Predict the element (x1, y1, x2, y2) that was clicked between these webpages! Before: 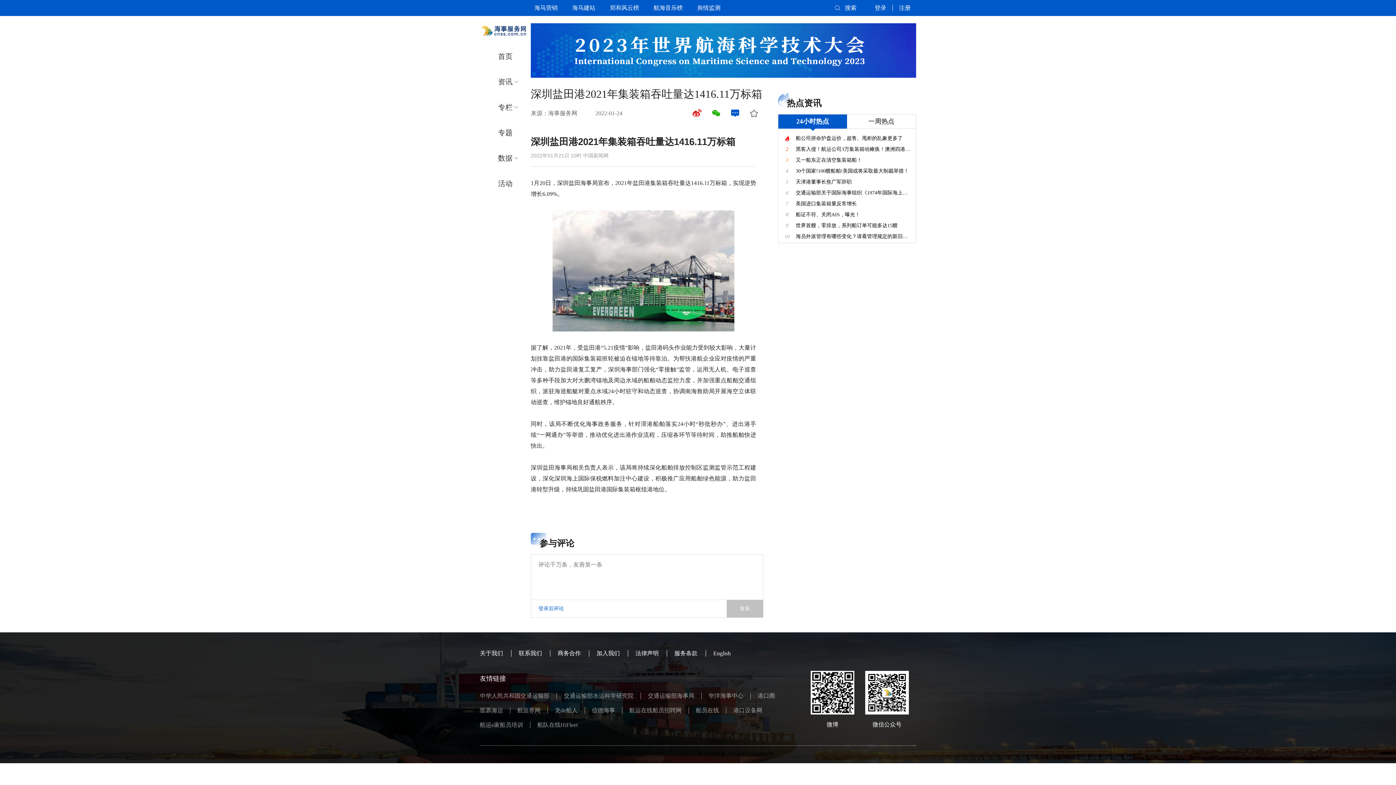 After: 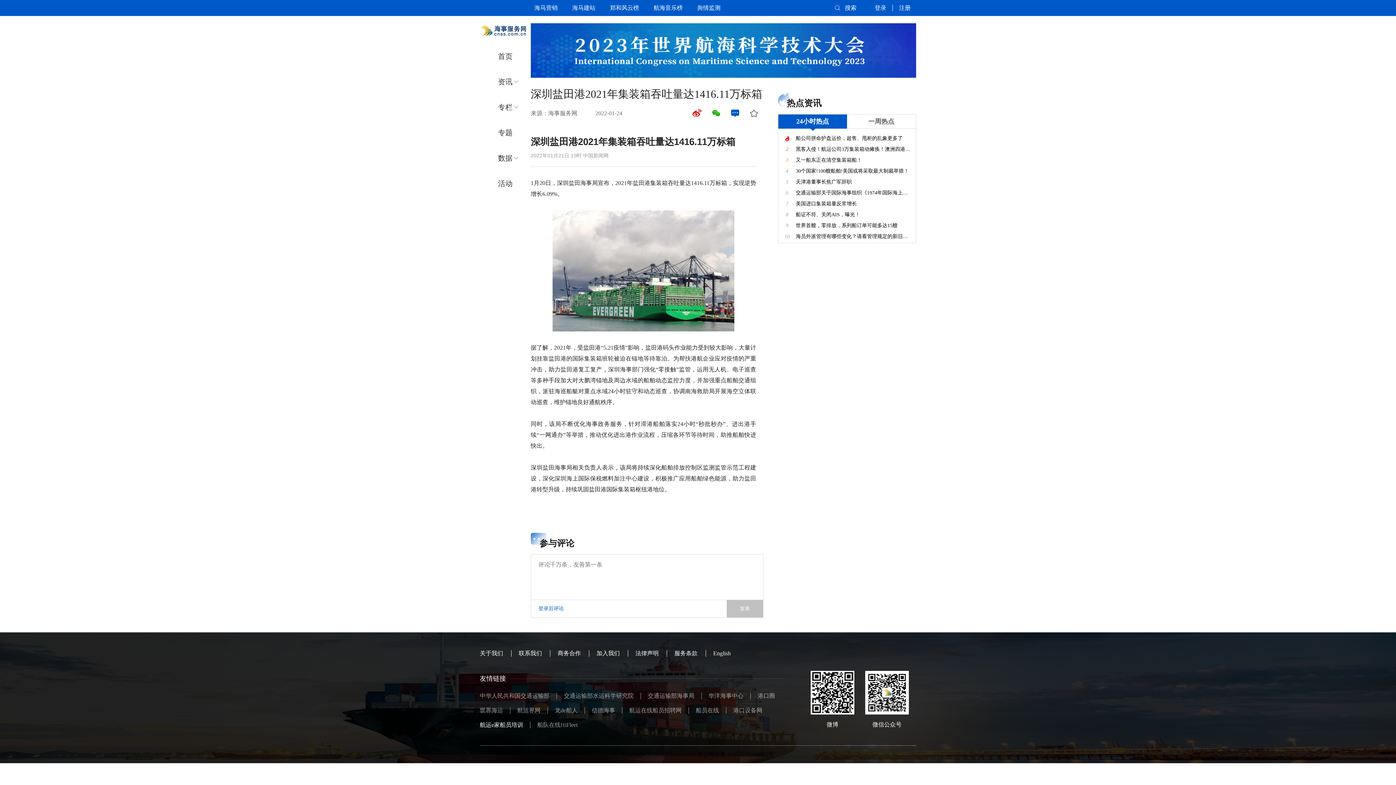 Action: bbox: (480, 722, 530, 728) label: 航运e家船员培训